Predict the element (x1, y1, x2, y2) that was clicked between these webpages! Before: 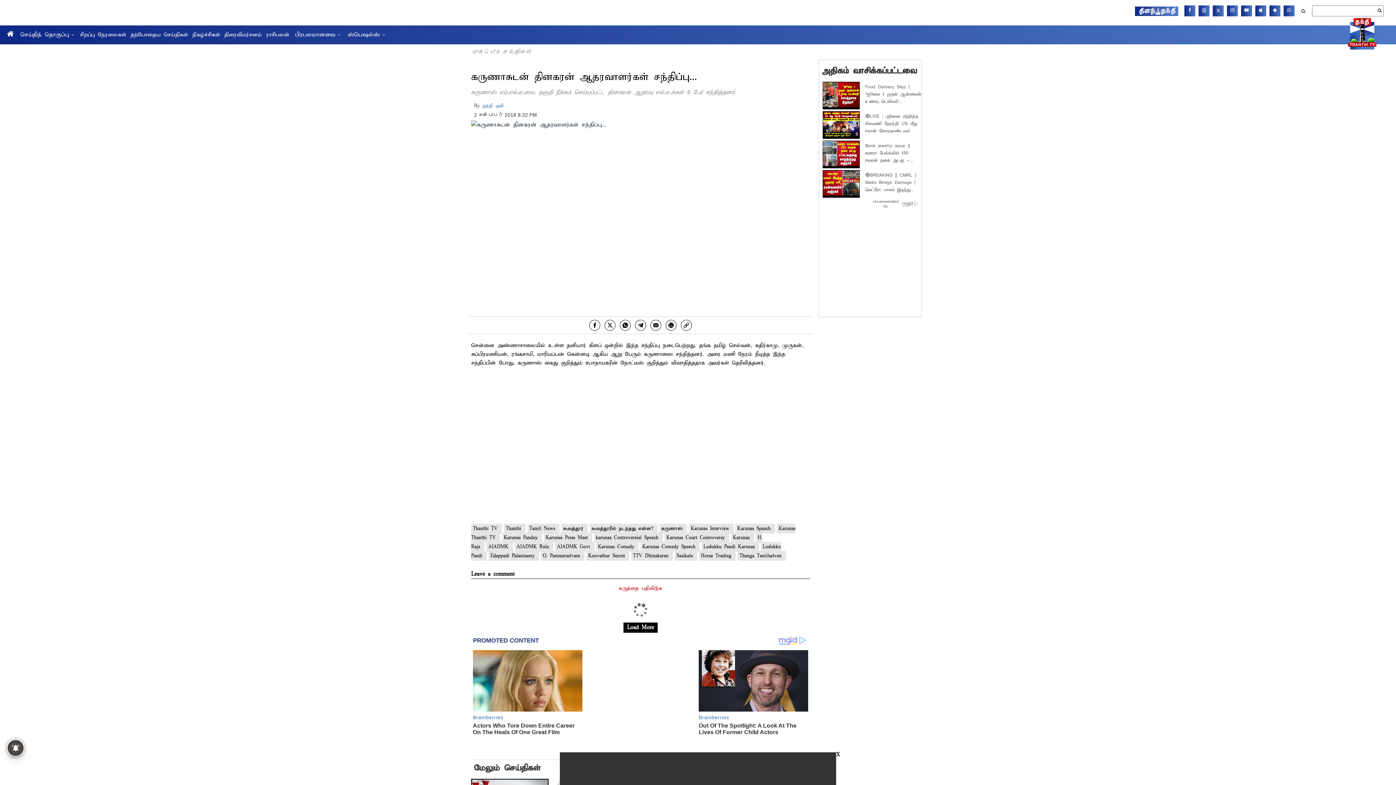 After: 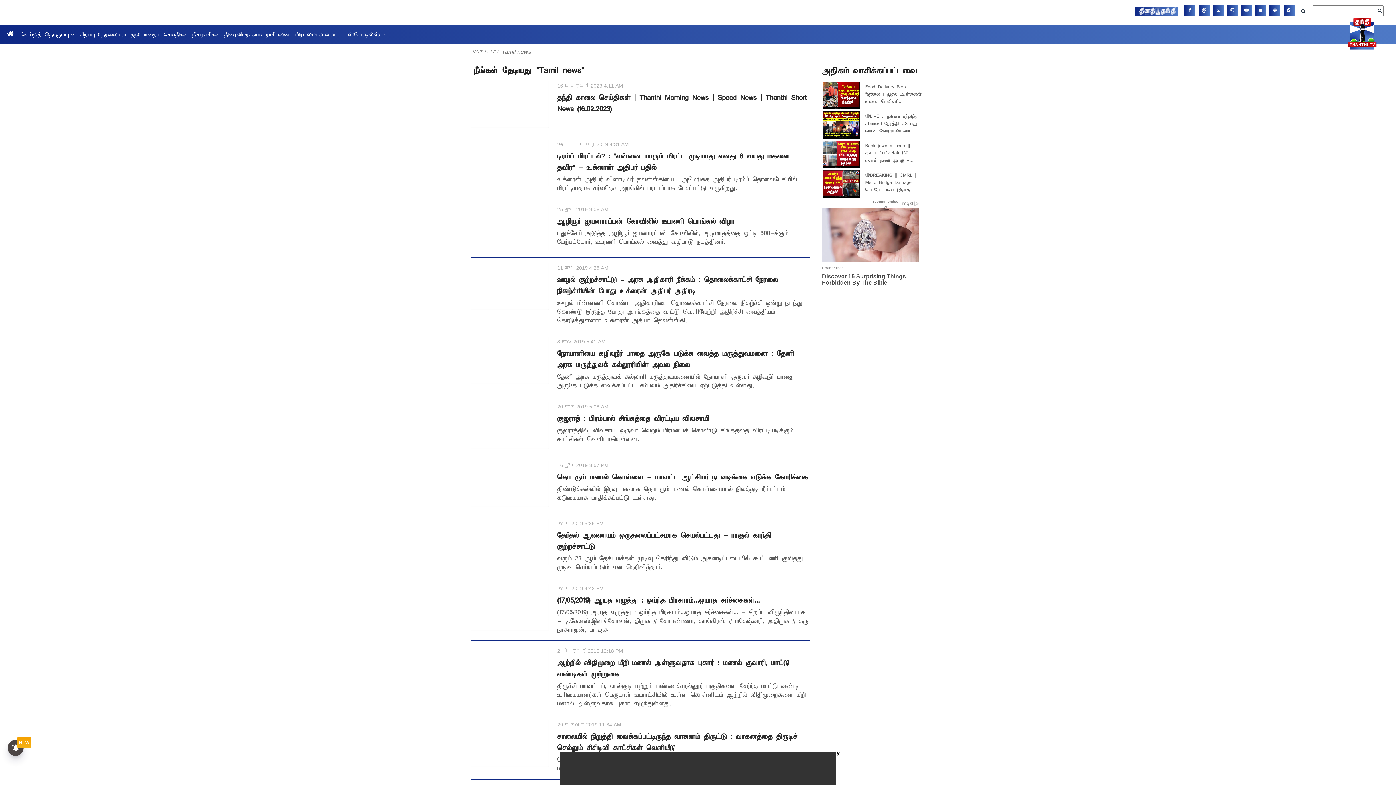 Action: bbox: (527, 538, 559, 548) label: Tamil News 